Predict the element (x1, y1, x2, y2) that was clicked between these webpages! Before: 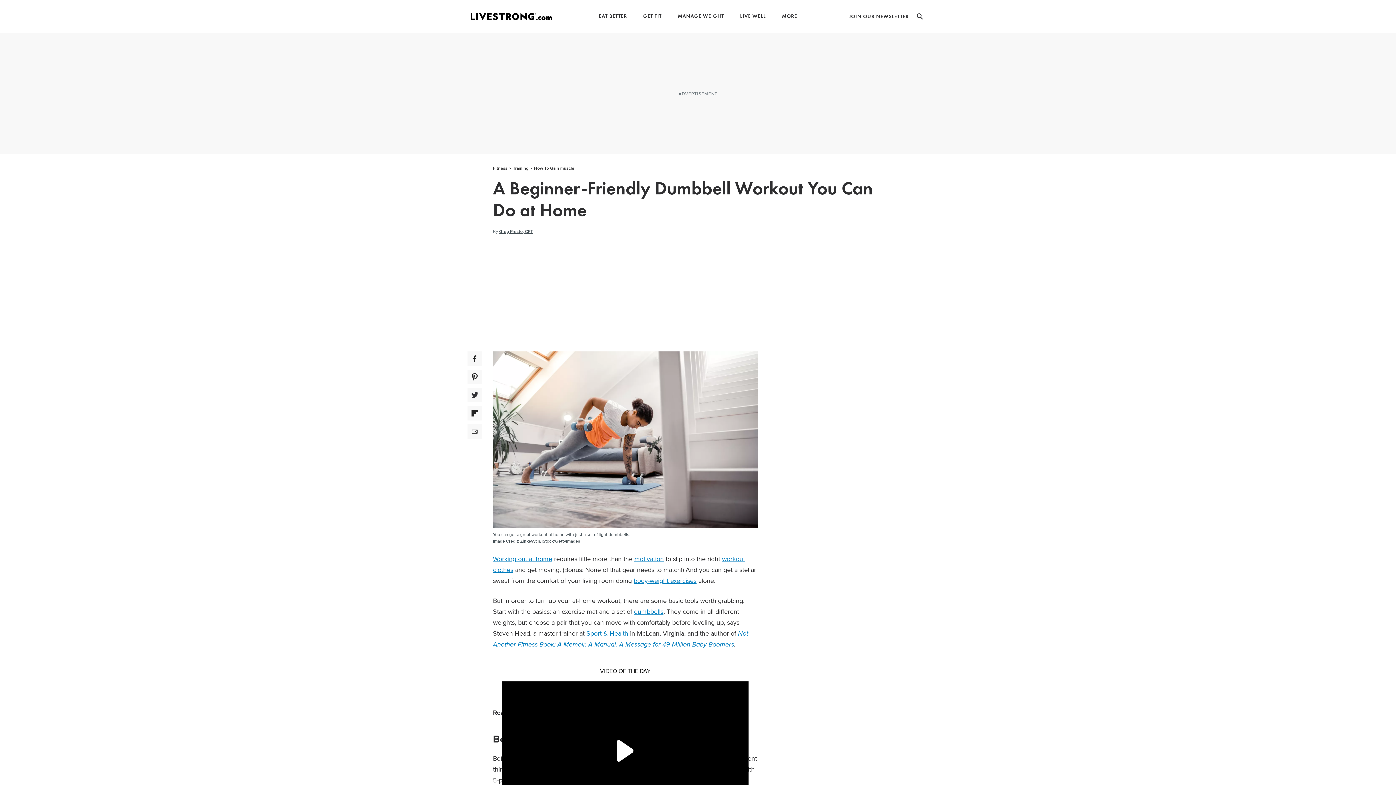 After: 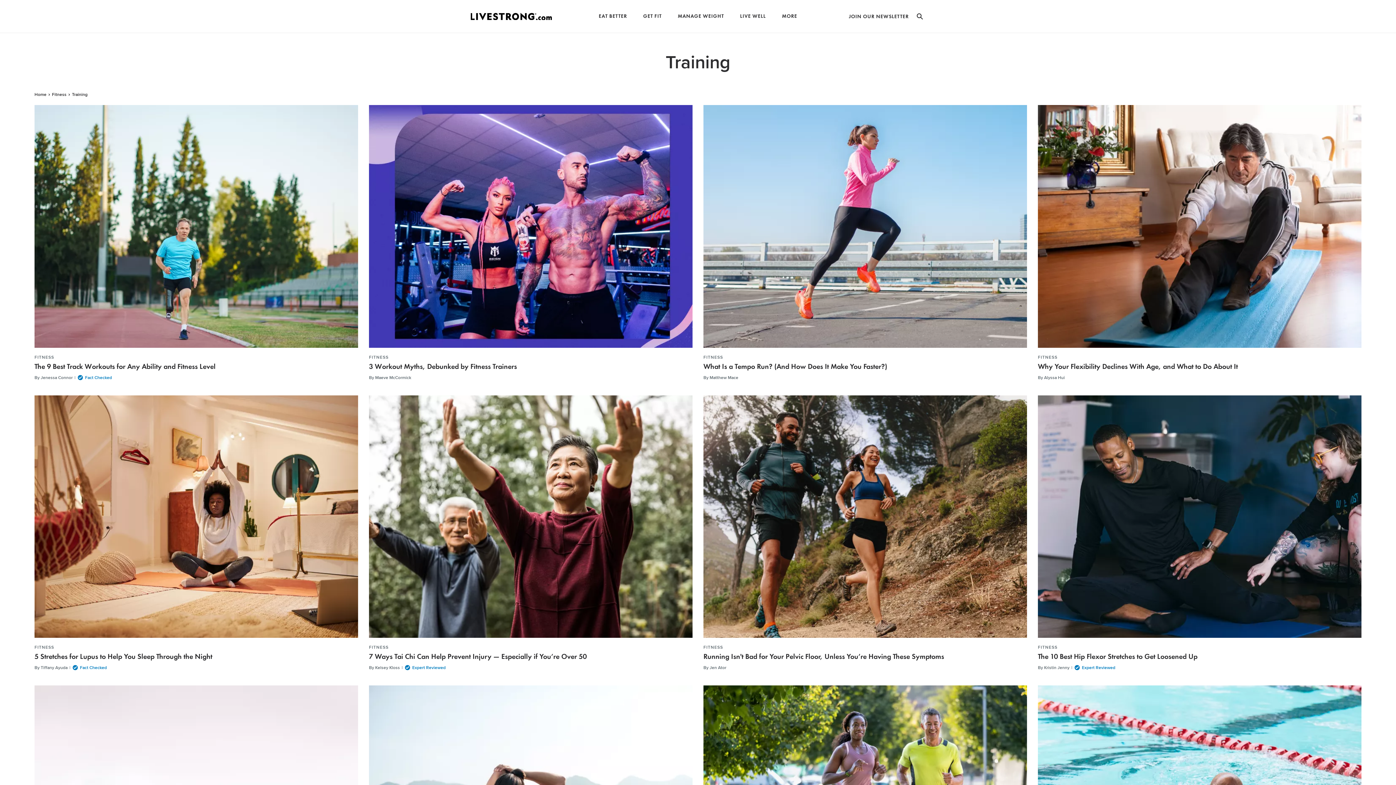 Action: label: Training bbox: (511, 165, 530, 171)